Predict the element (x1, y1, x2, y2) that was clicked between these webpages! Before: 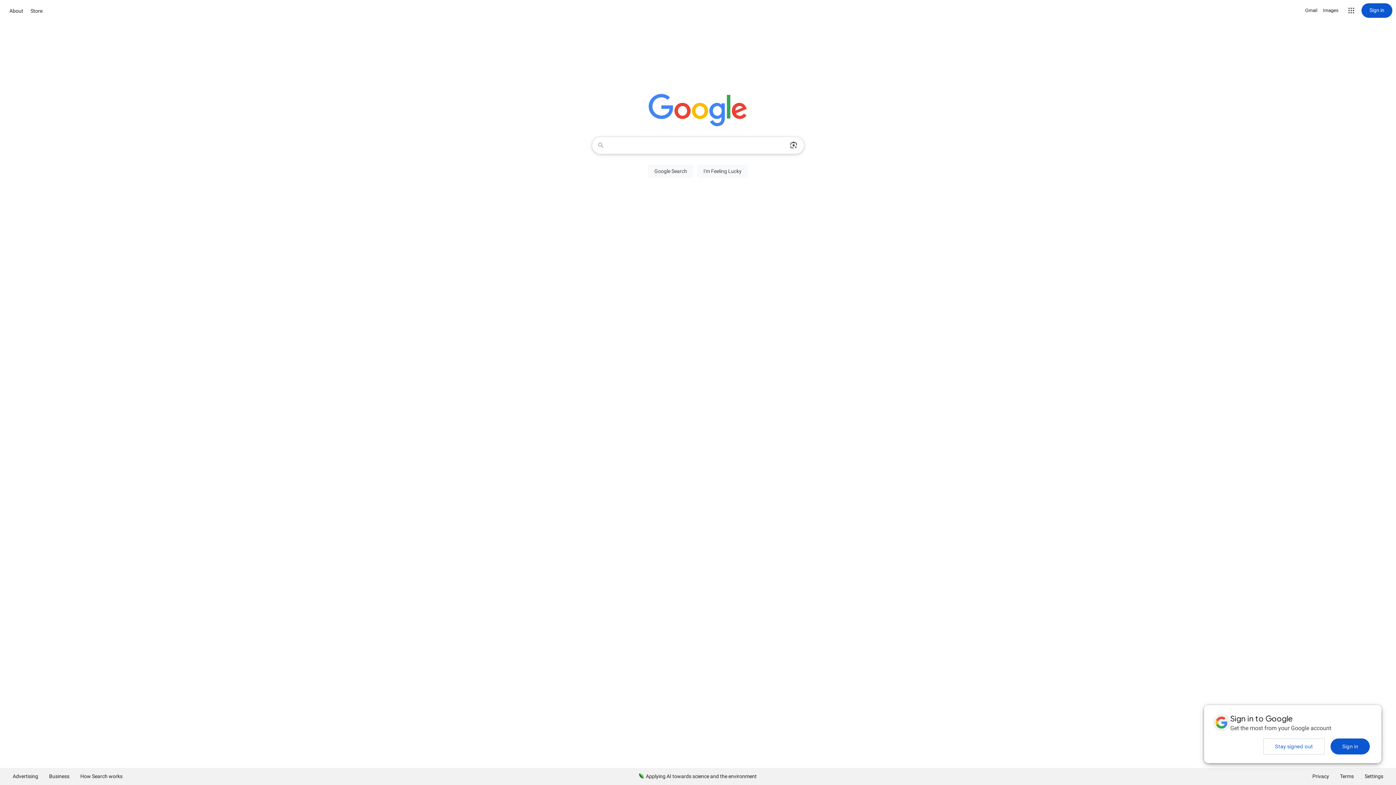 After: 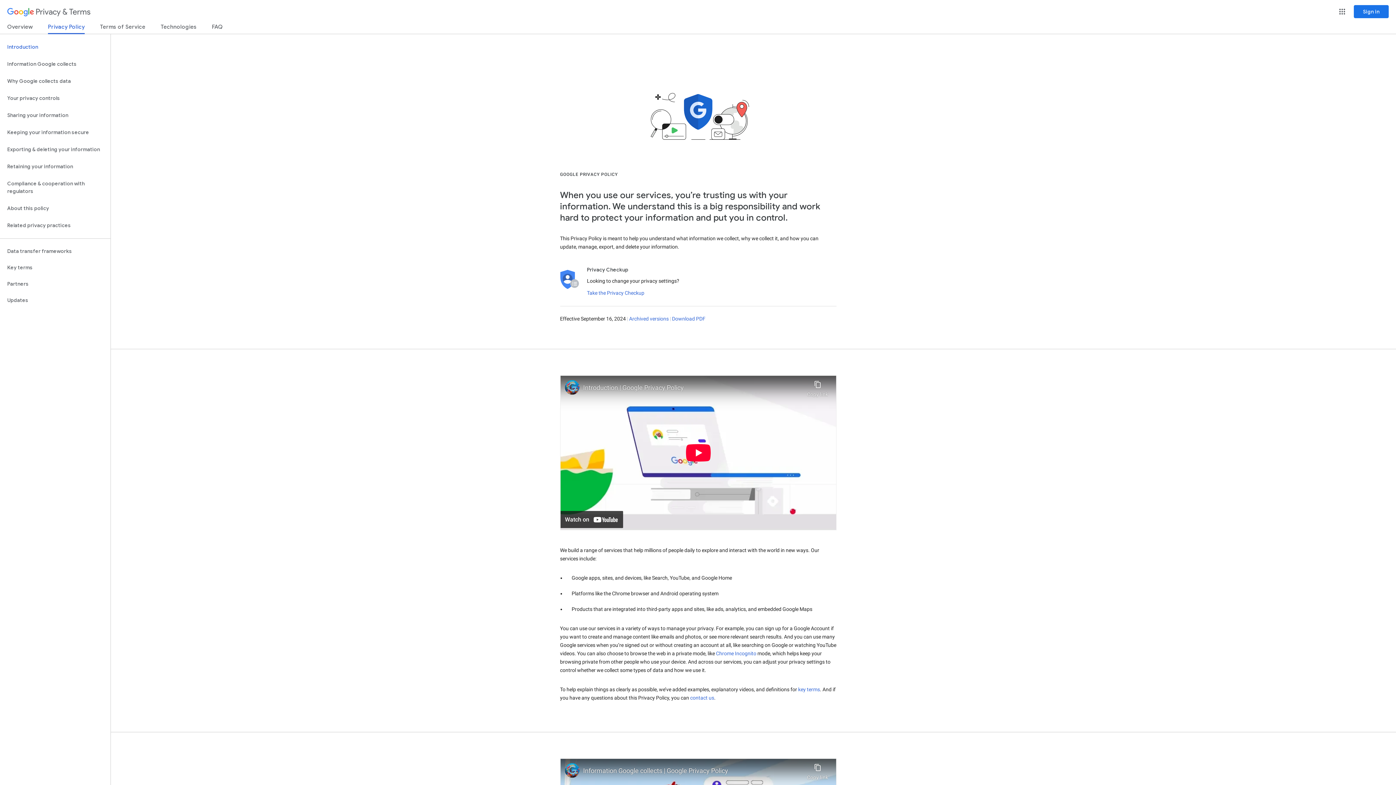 Action: bbox: (1307, 768, 1334, 785) label: Privacy